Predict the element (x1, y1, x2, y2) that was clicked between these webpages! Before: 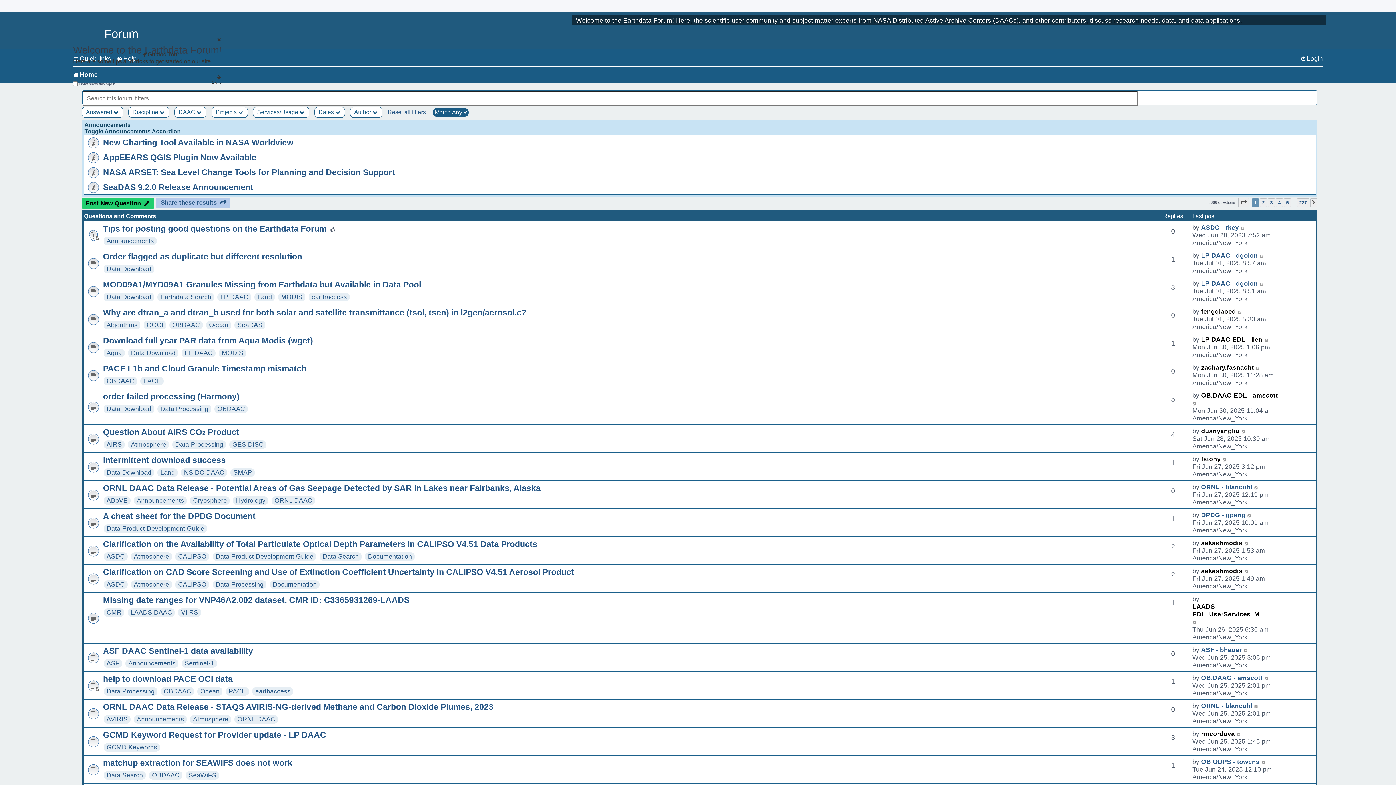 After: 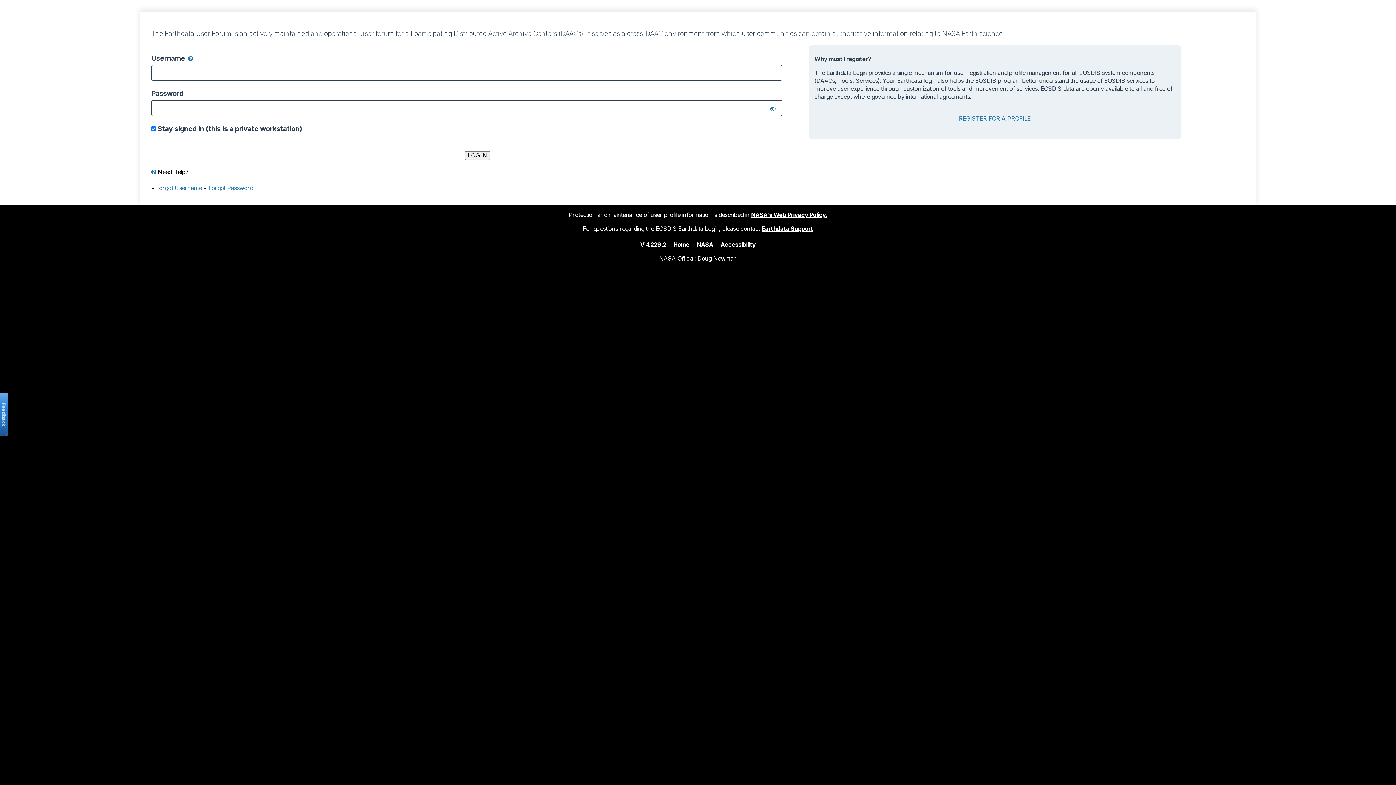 Action: bbox: (82, 198, 153, 208) label: Post New Question 